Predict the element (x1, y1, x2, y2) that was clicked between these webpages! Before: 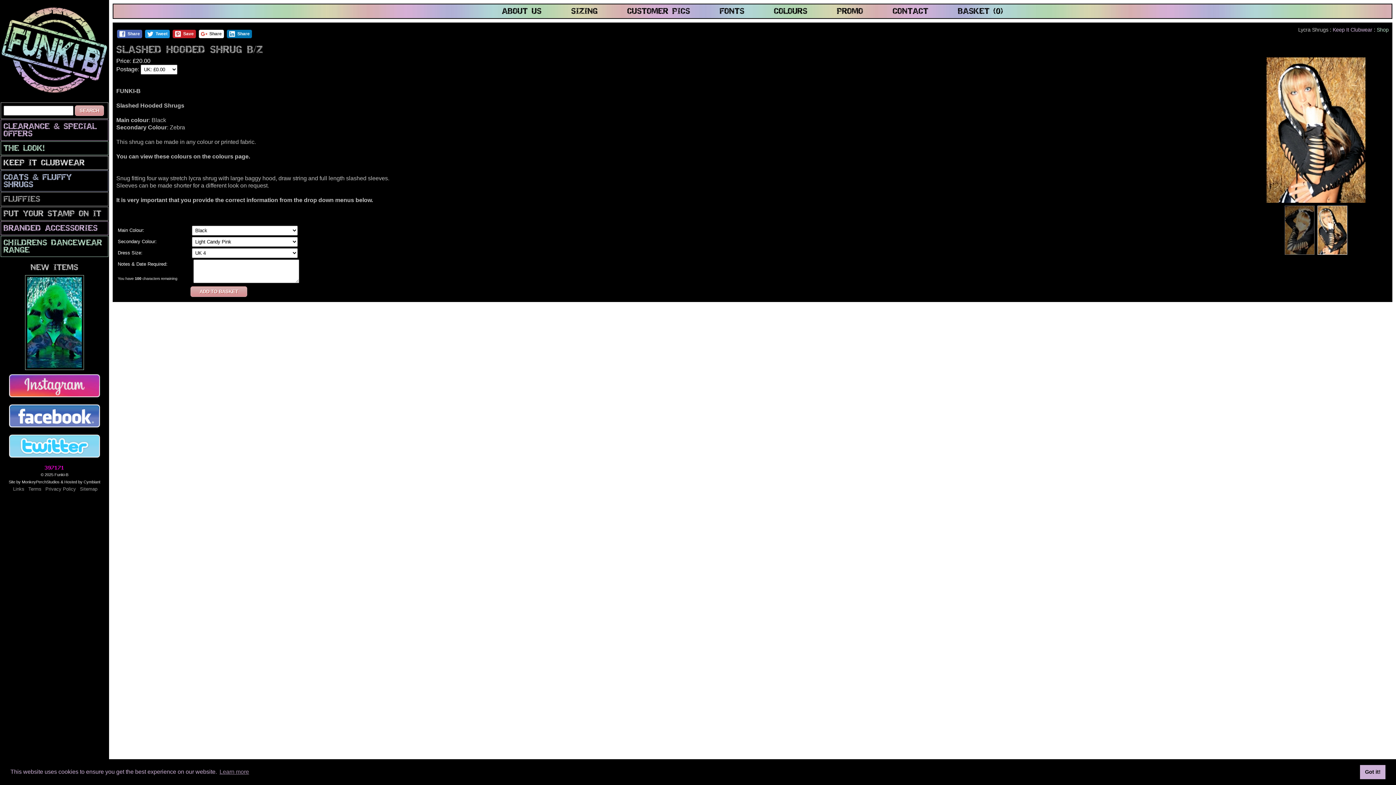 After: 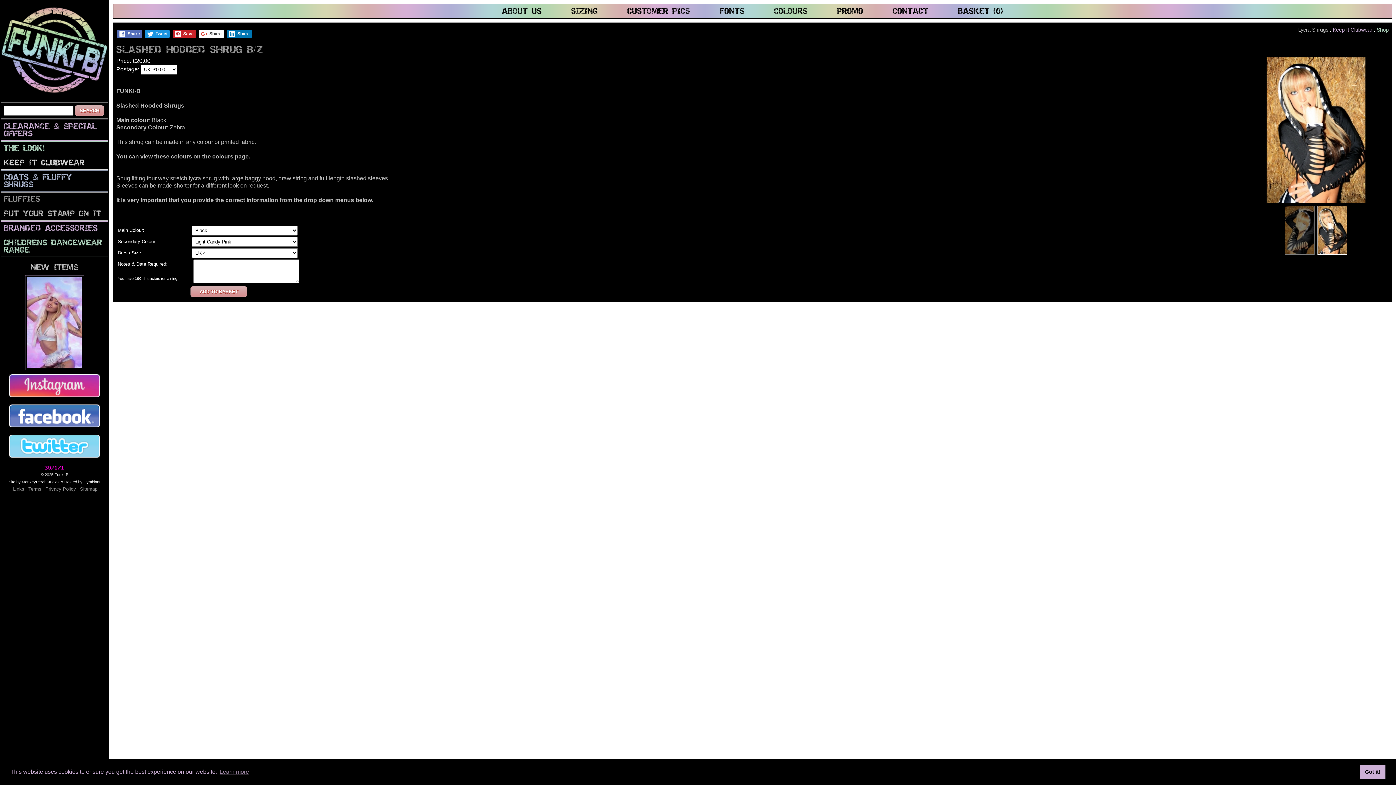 Action: bbox: (117, 29, 142, 38) label: Share